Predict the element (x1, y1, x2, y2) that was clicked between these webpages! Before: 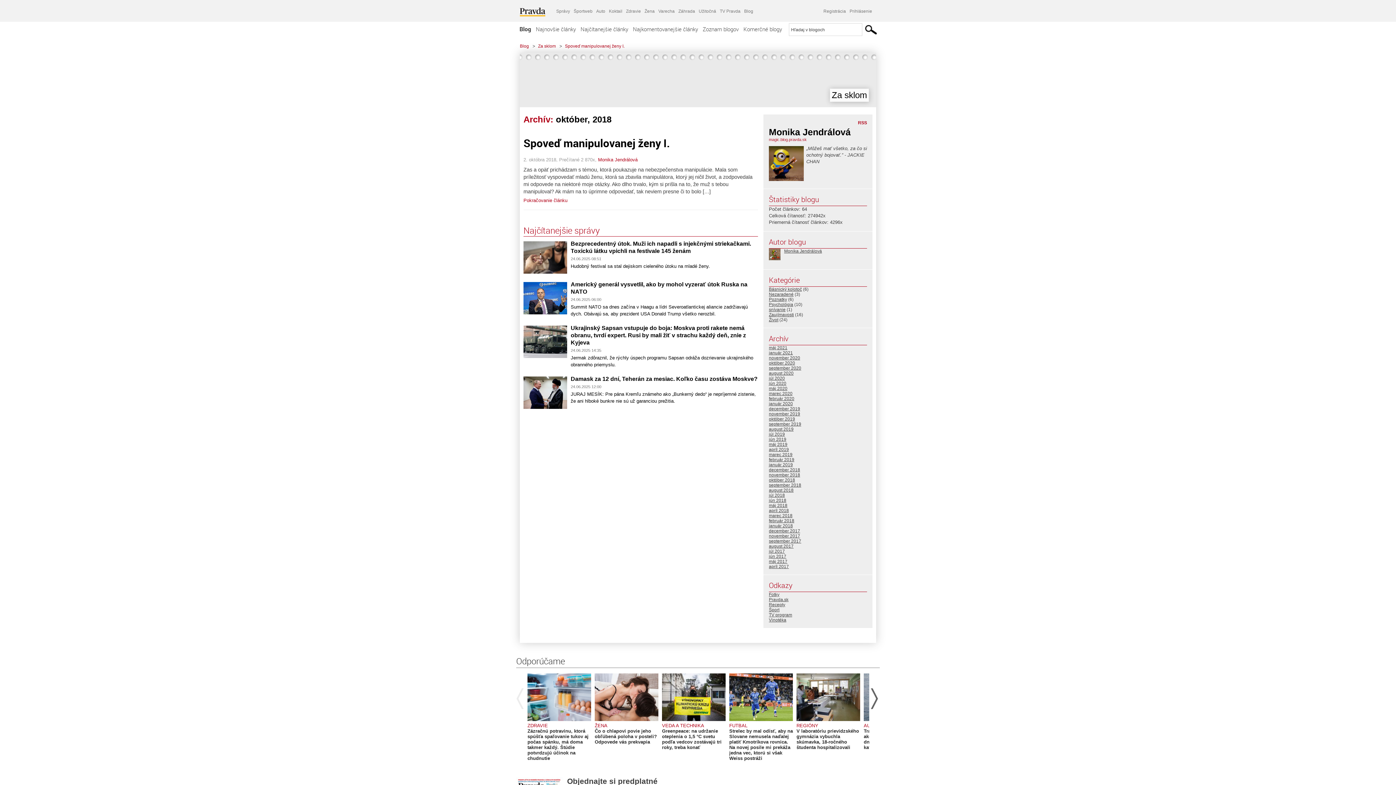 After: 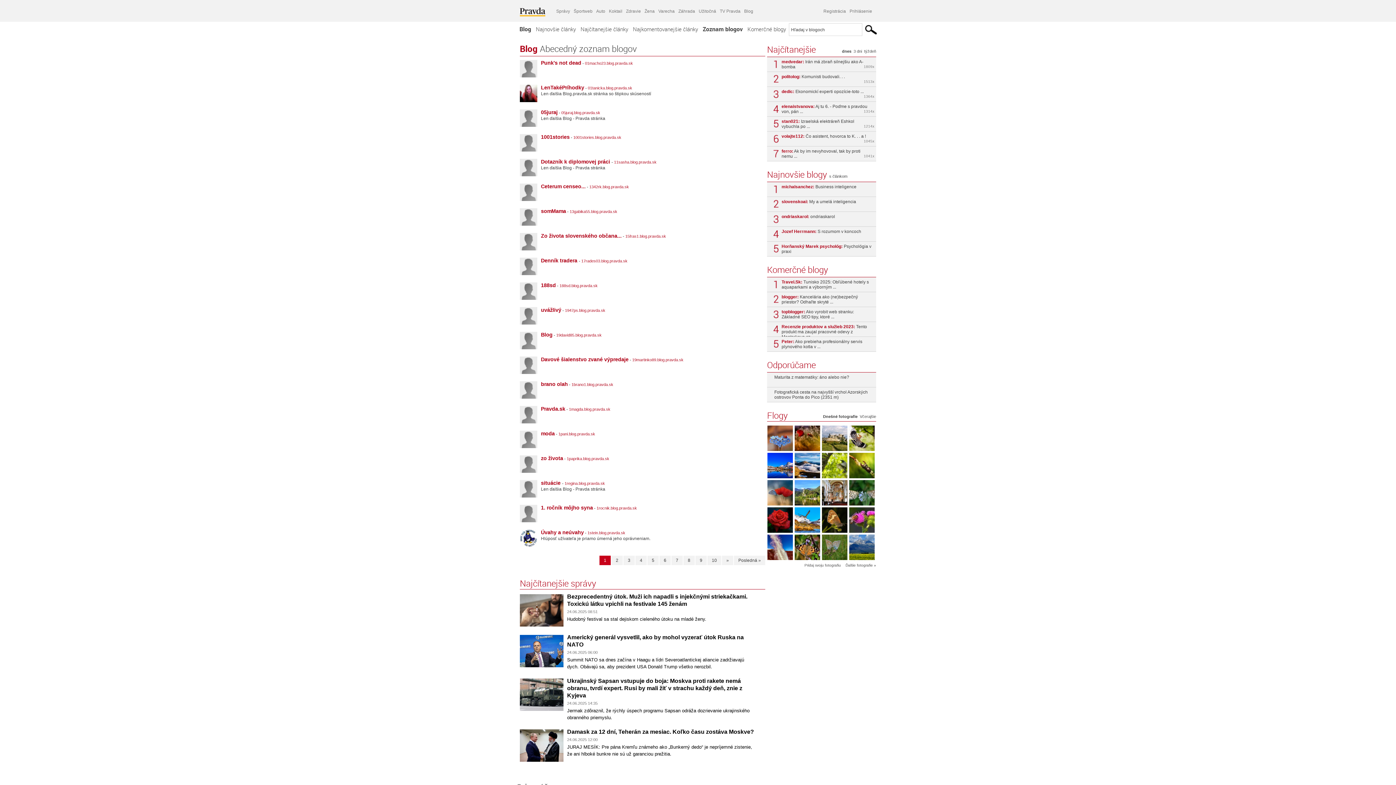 Action: bbox: (700, 21, 741, 36) label: Zoznam blogov